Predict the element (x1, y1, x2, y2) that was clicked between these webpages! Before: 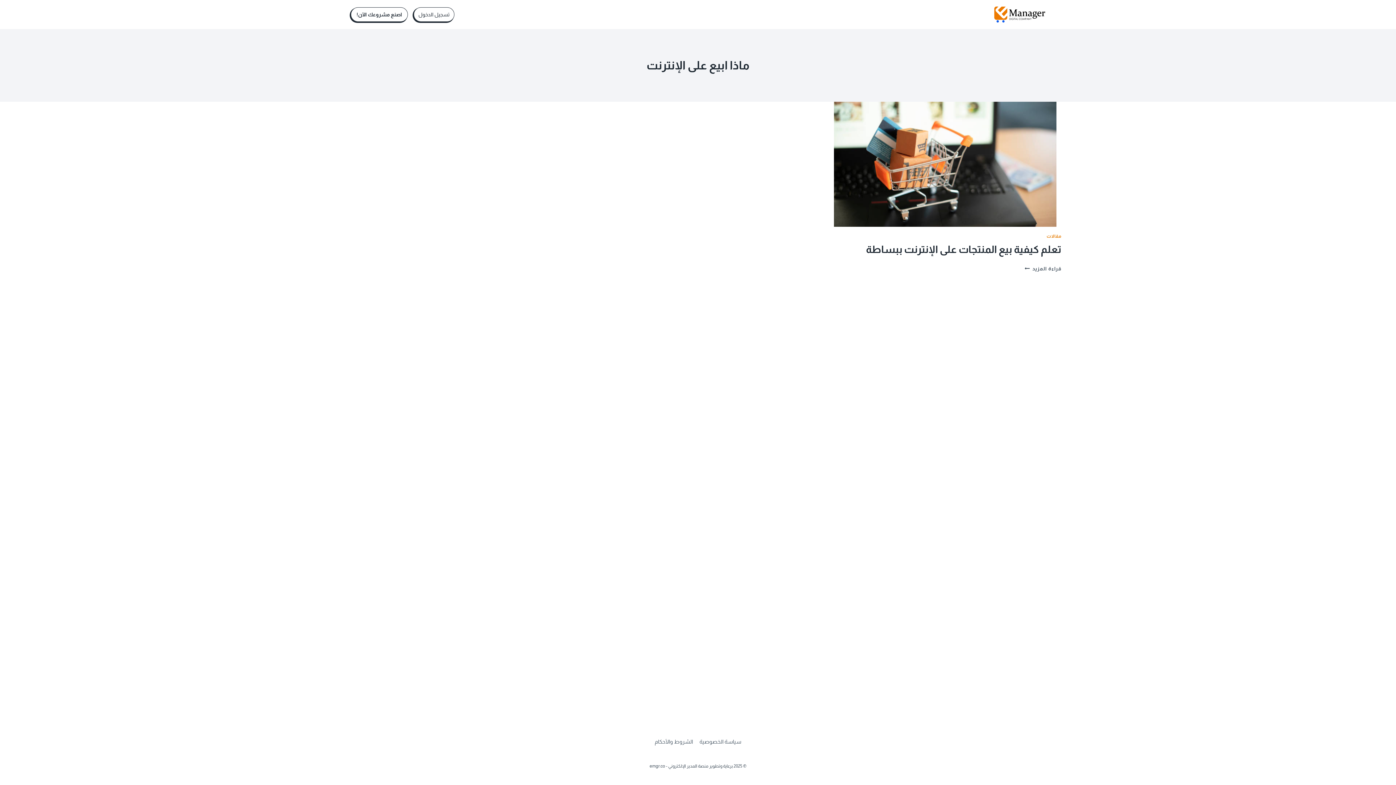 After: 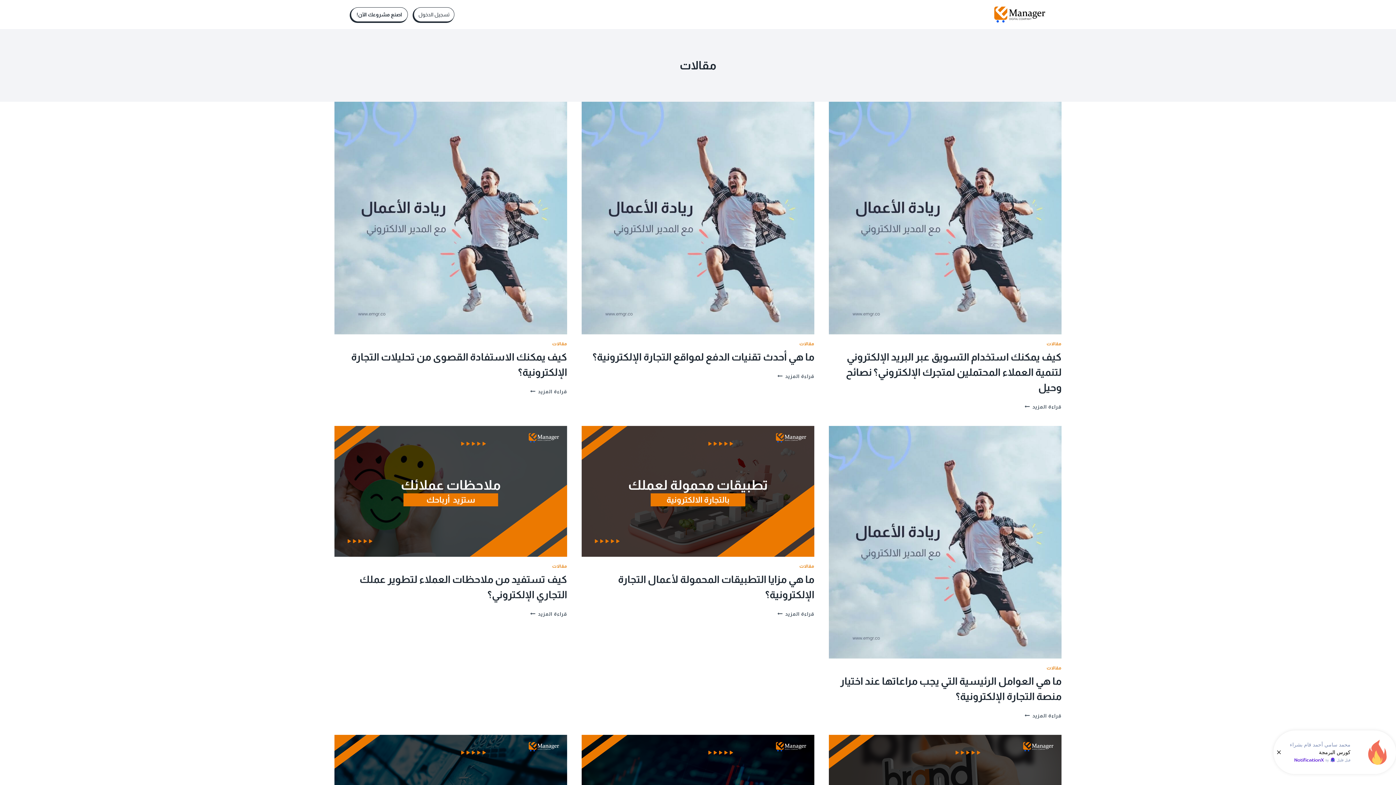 Action: bbox: (1046, 233, 1061, 238) label: مقالات